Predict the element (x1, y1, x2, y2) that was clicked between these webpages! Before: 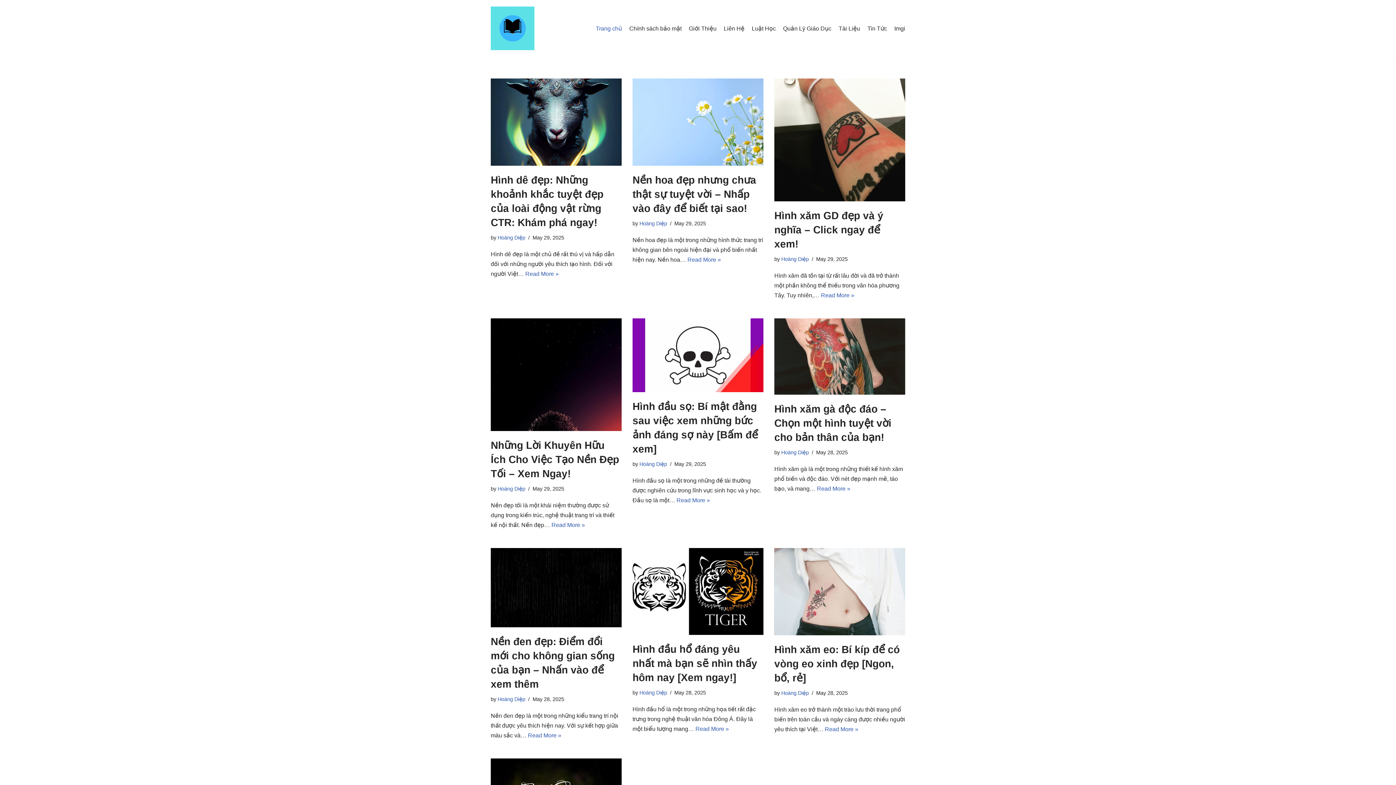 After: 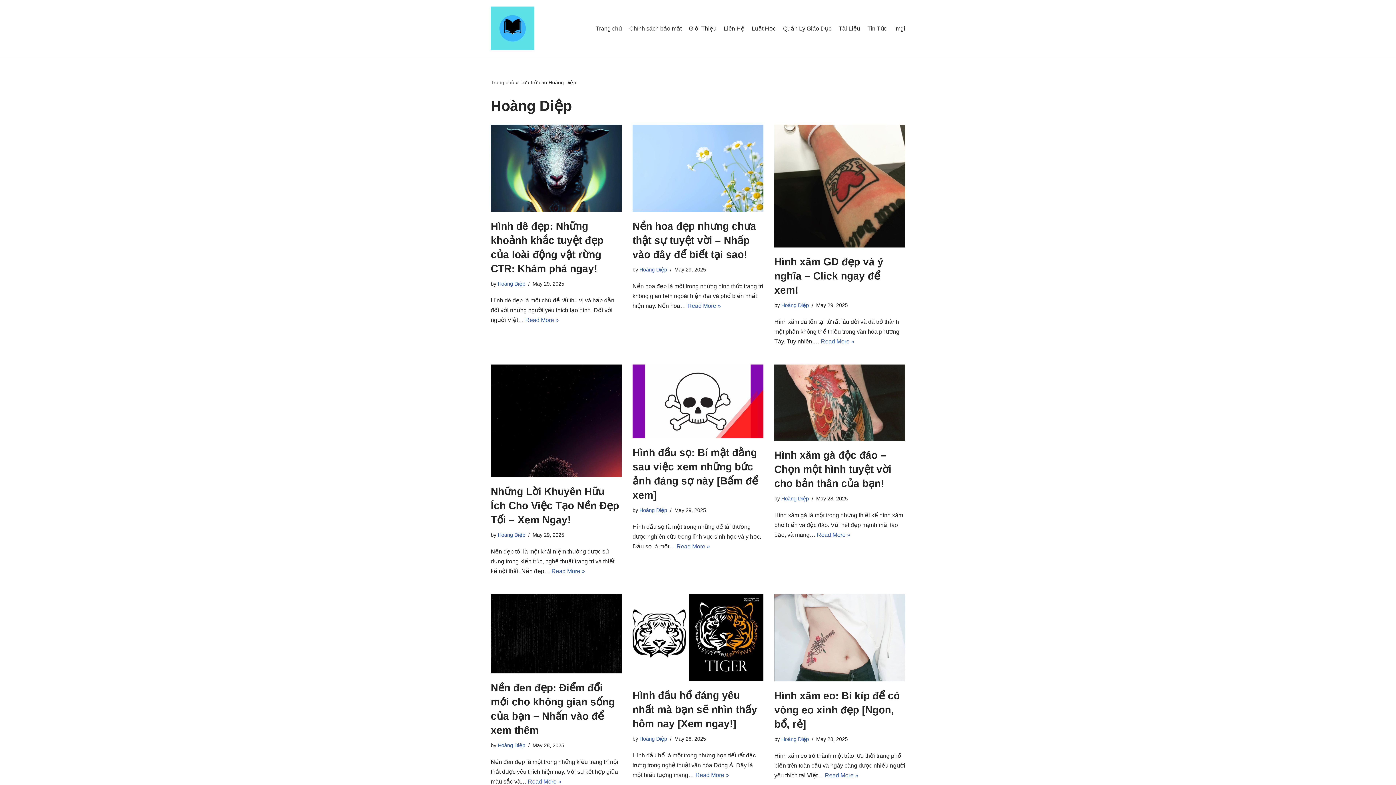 Action: bbox: (639, 220, 667, 226) label: Hoàng Diệp